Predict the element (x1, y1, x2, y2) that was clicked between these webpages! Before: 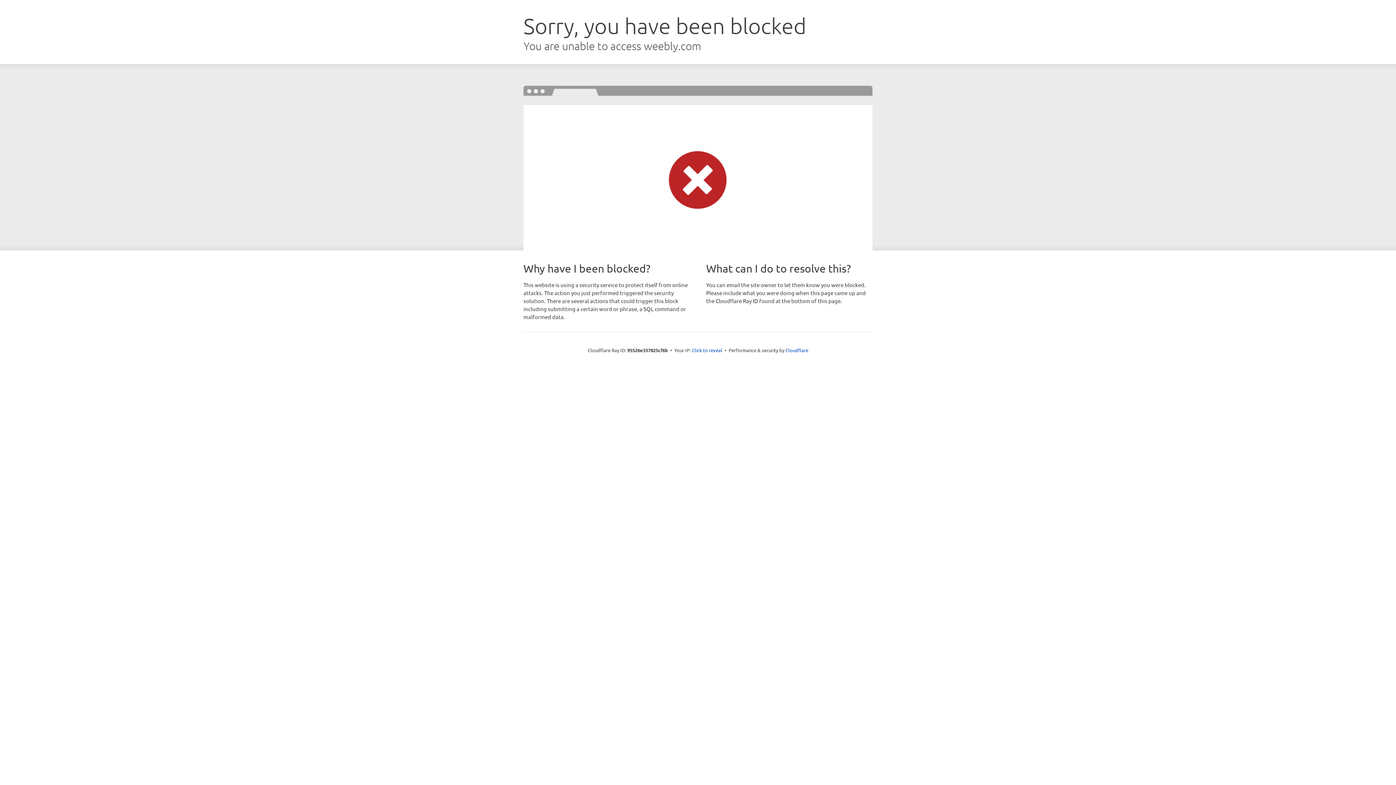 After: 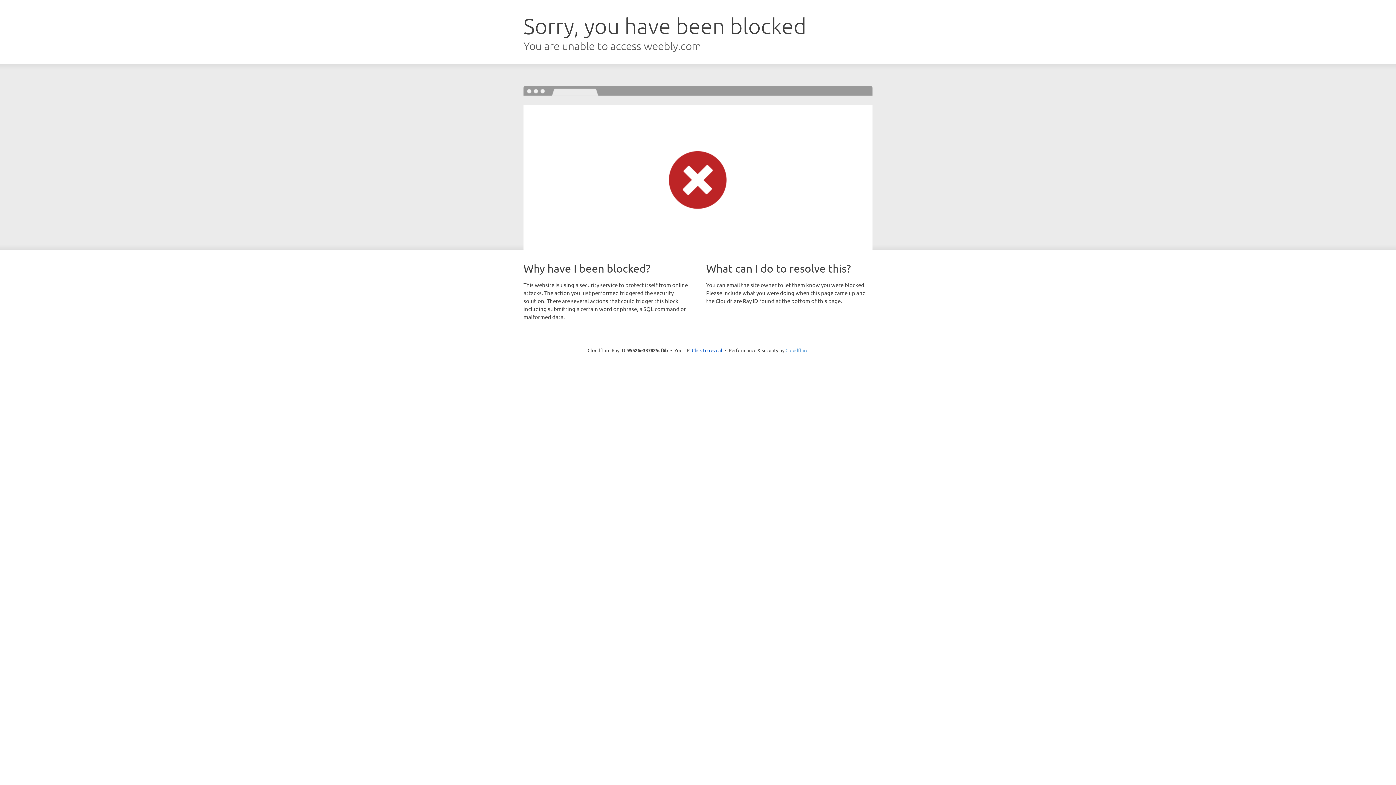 Action: label: Cloudflare bbox: (785, 347, 808, 353)